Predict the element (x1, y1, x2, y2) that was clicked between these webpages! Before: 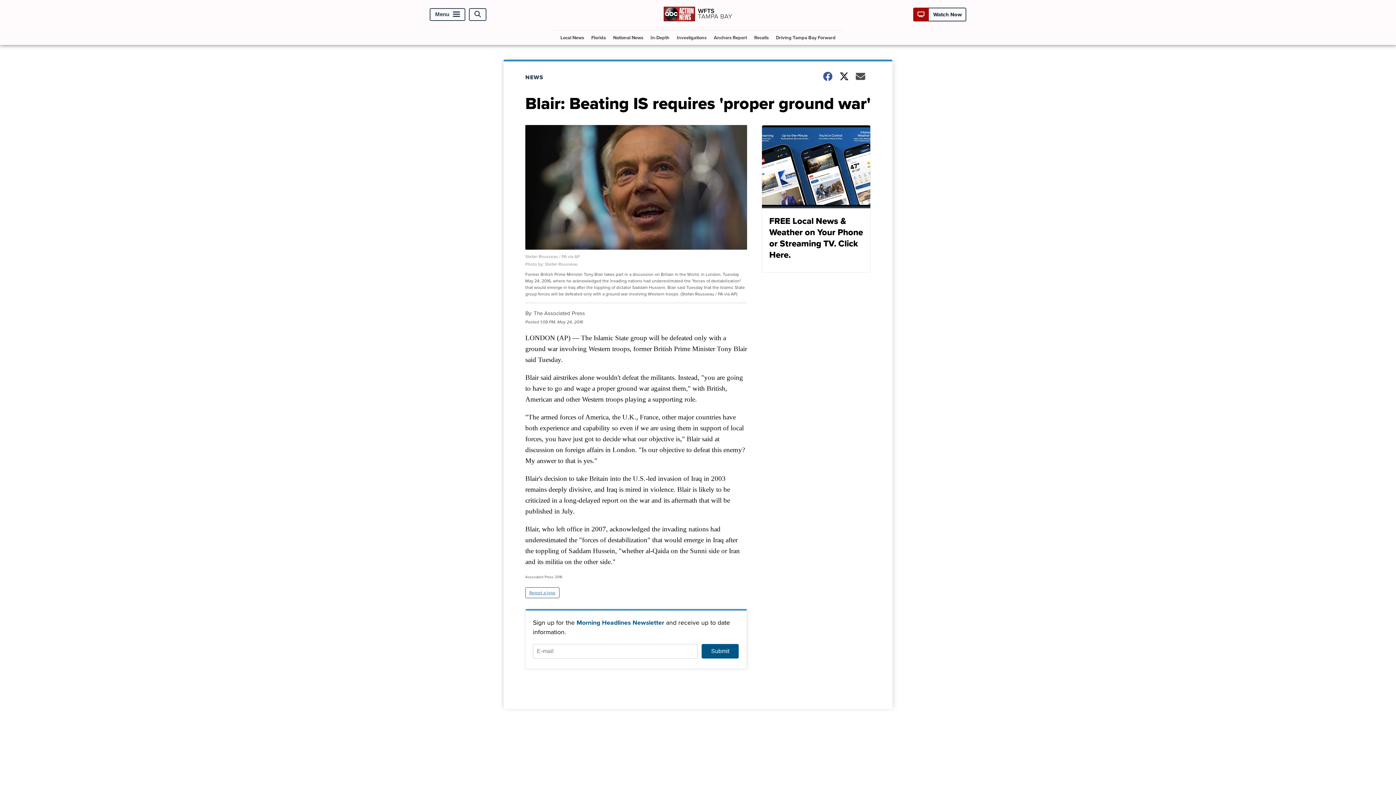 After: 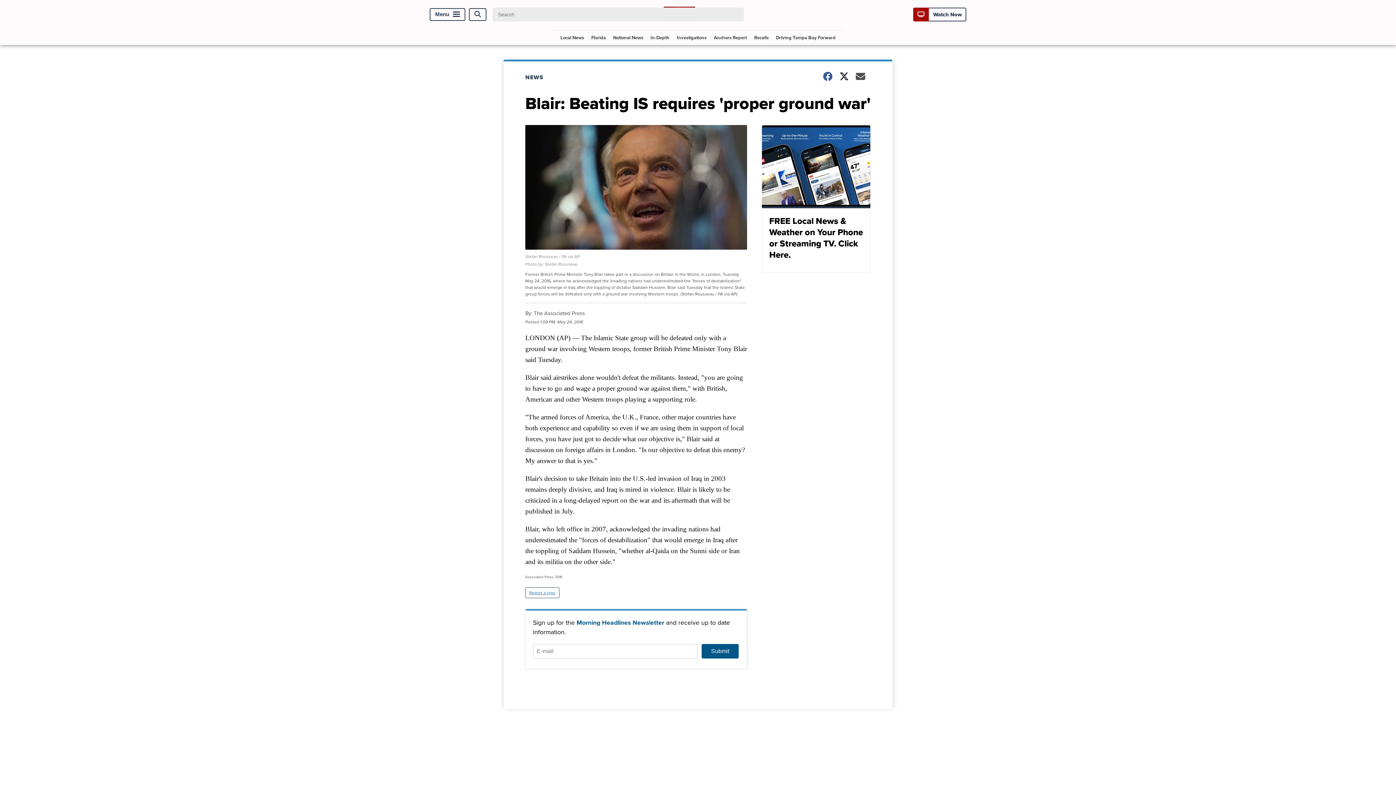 Action: bbox: (469, 8, 486, 20) label: Open Search